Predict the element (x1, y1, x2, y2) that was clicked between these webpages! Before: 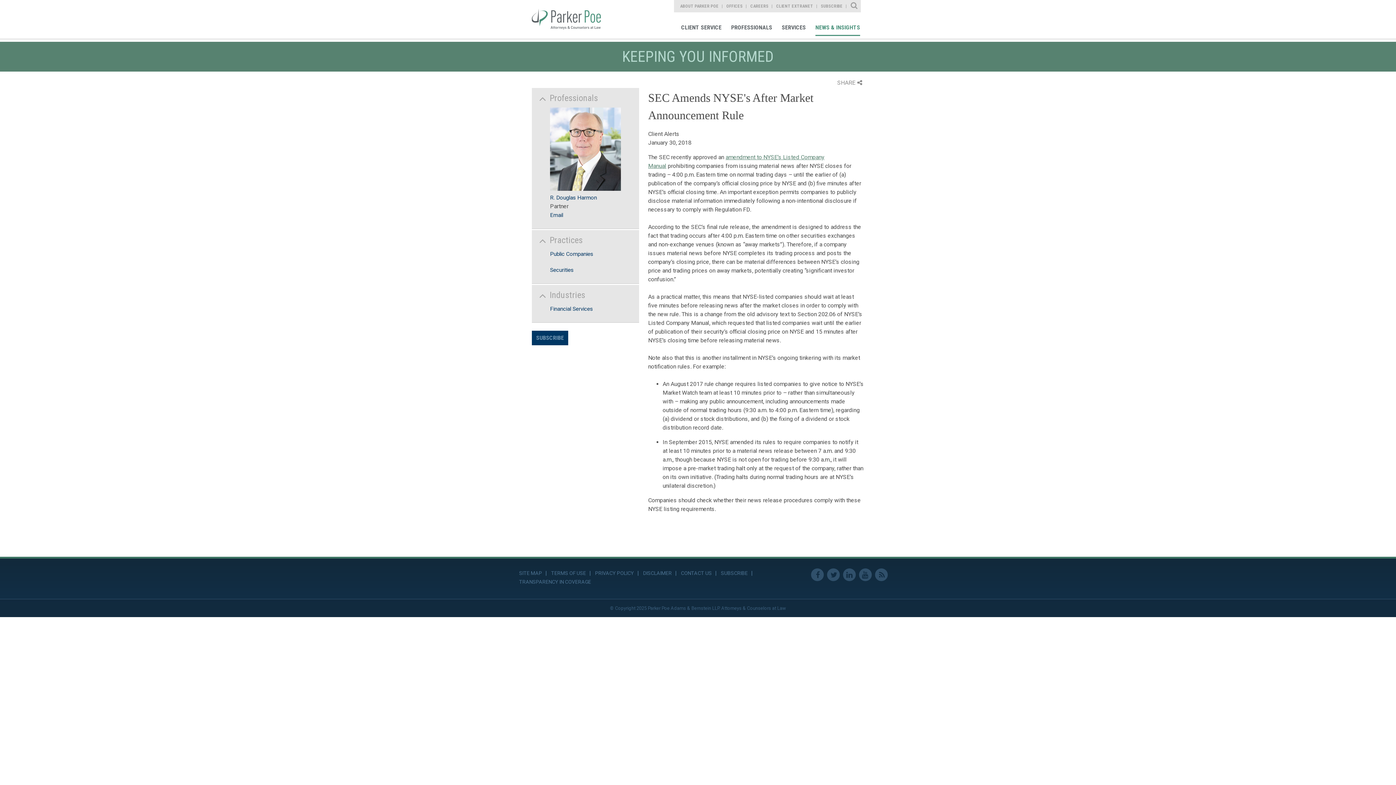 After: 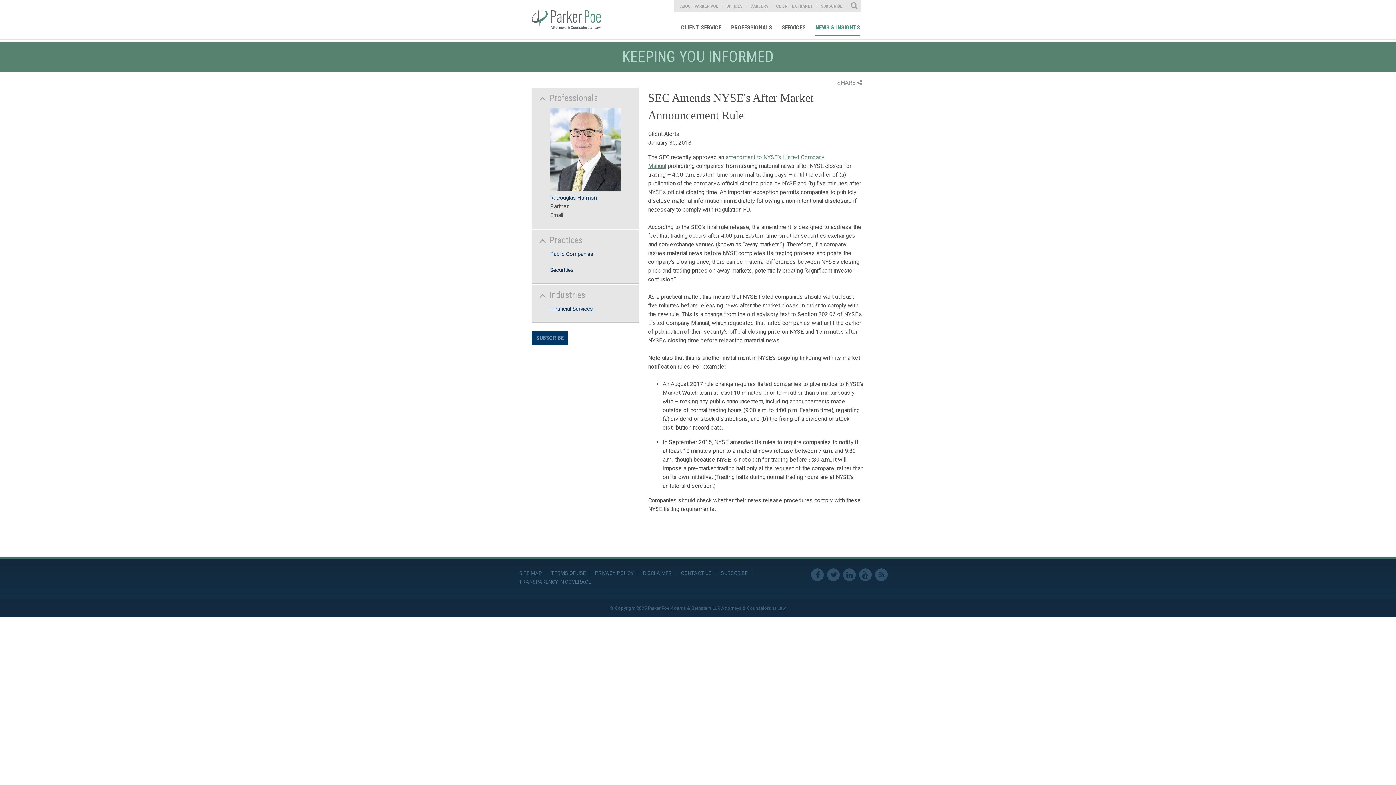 Action: label: Email bbox: (550, 211, 563, 218)